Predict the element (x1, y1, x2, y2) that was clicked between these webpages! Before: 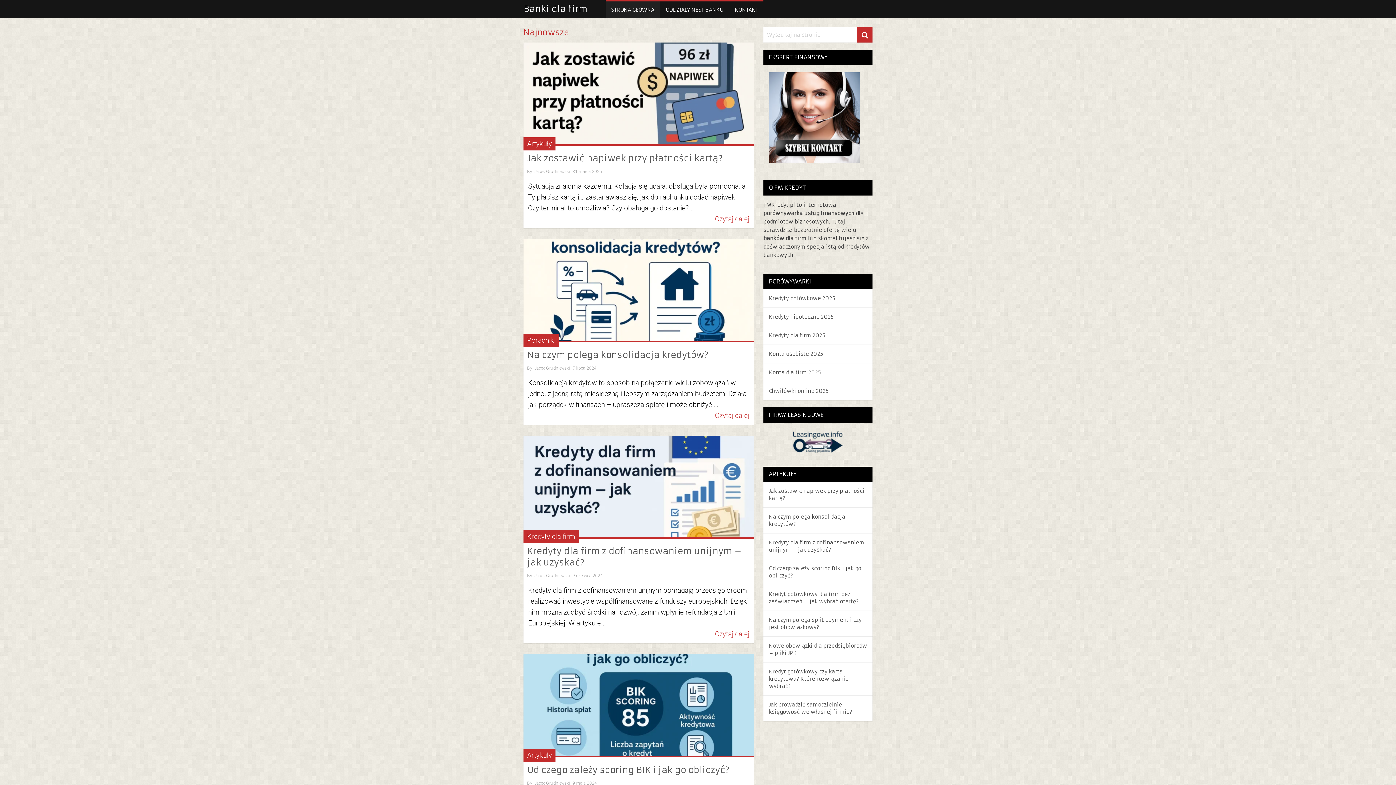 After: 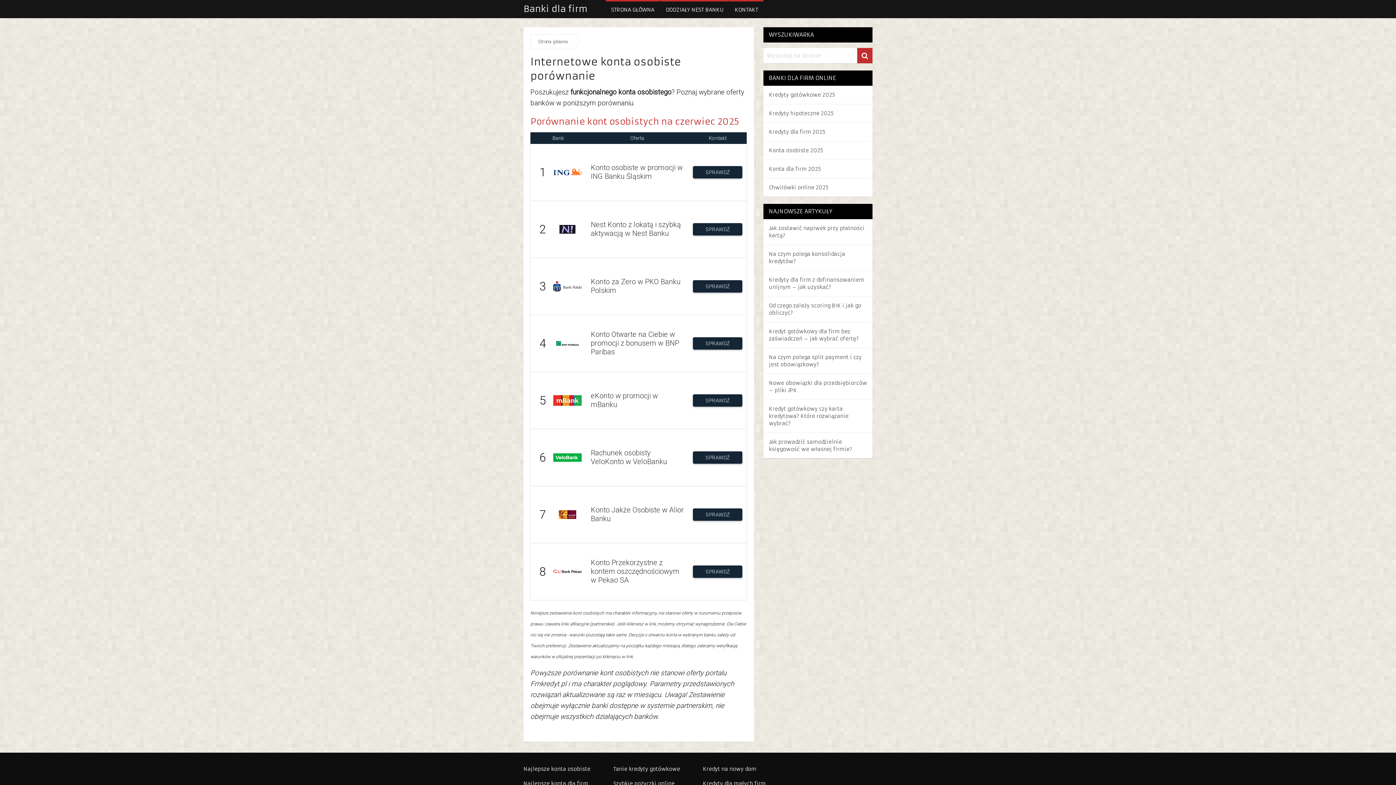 Action: bbox: (769, 350, 823, 357) label: Konta osobiste 2025